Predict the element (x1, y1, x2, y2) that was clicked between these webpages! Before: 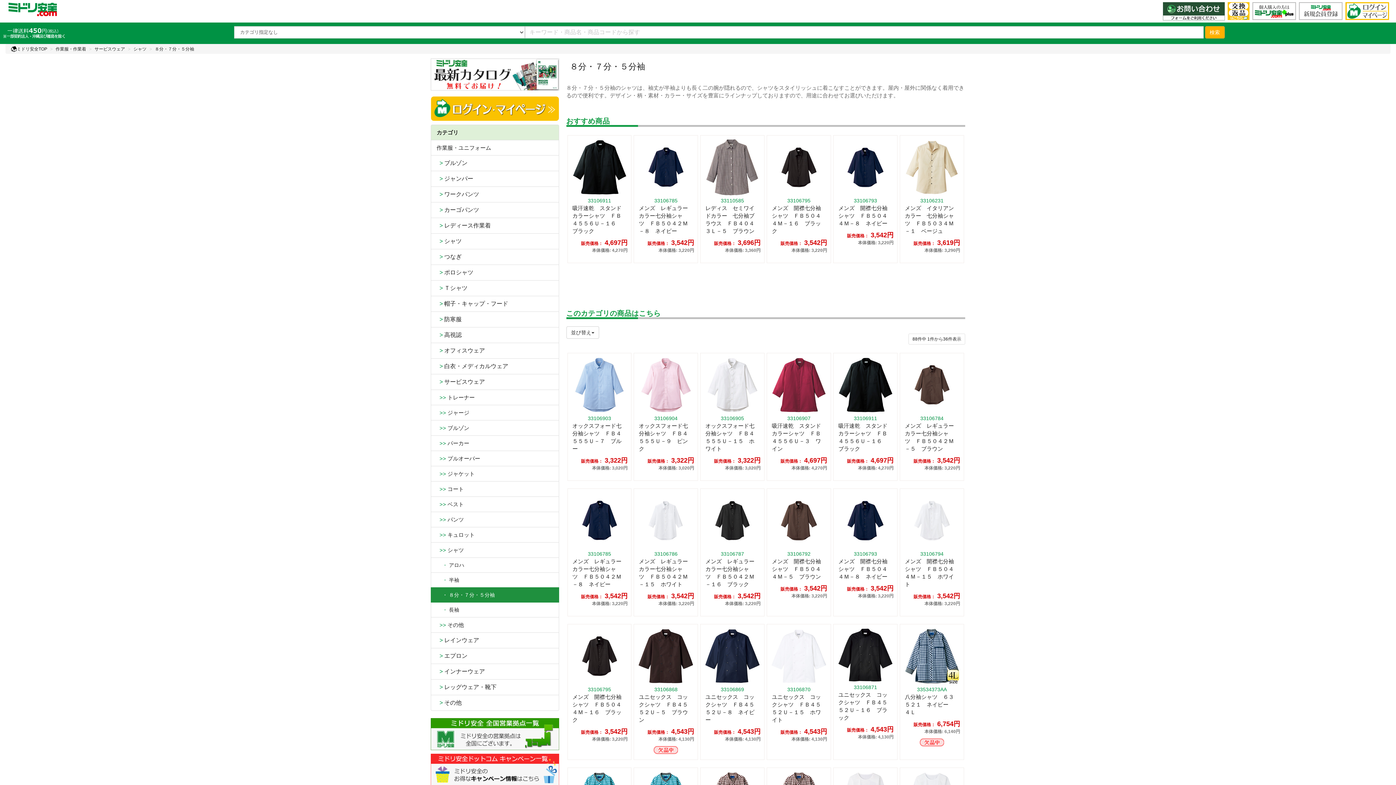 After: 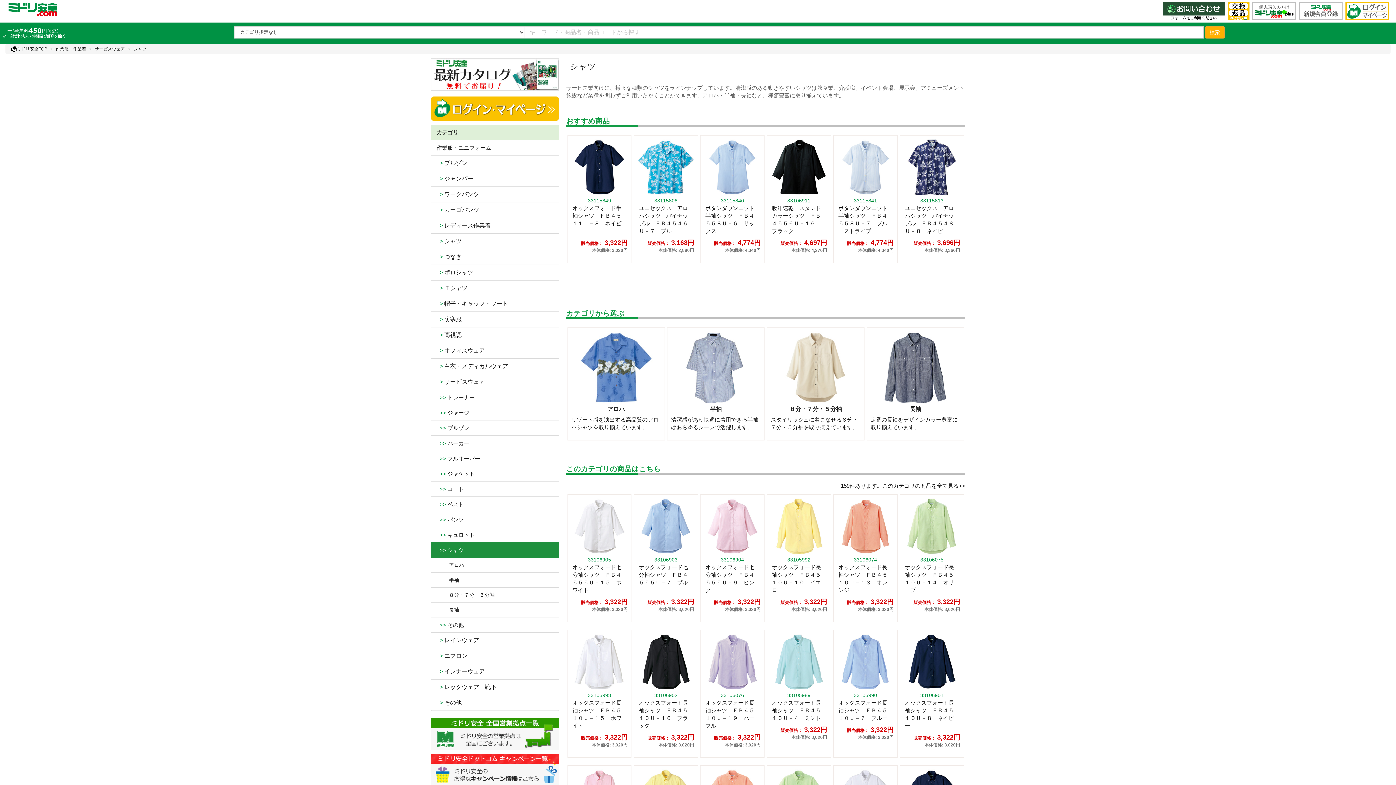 Action: bbox: (133, 46, 146, 51) label: シャツ